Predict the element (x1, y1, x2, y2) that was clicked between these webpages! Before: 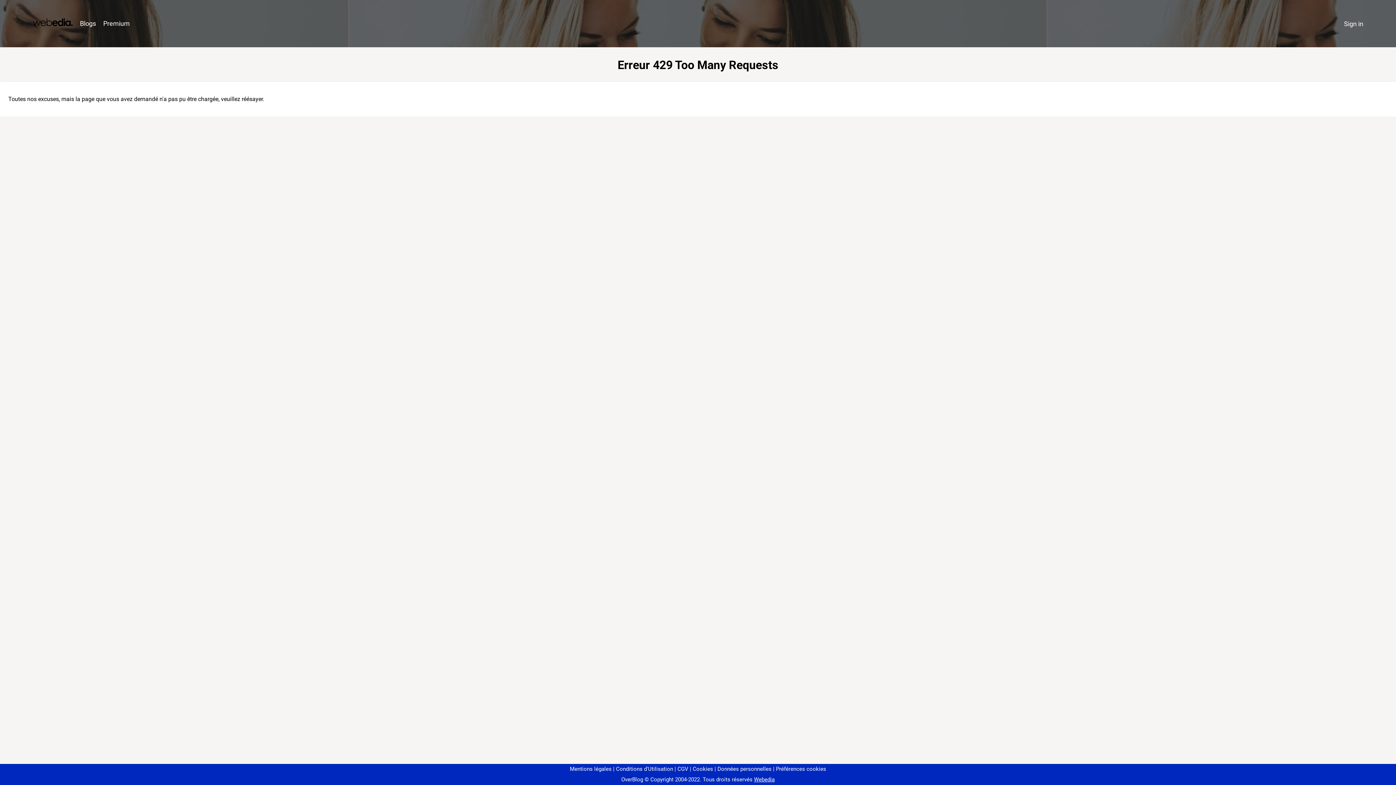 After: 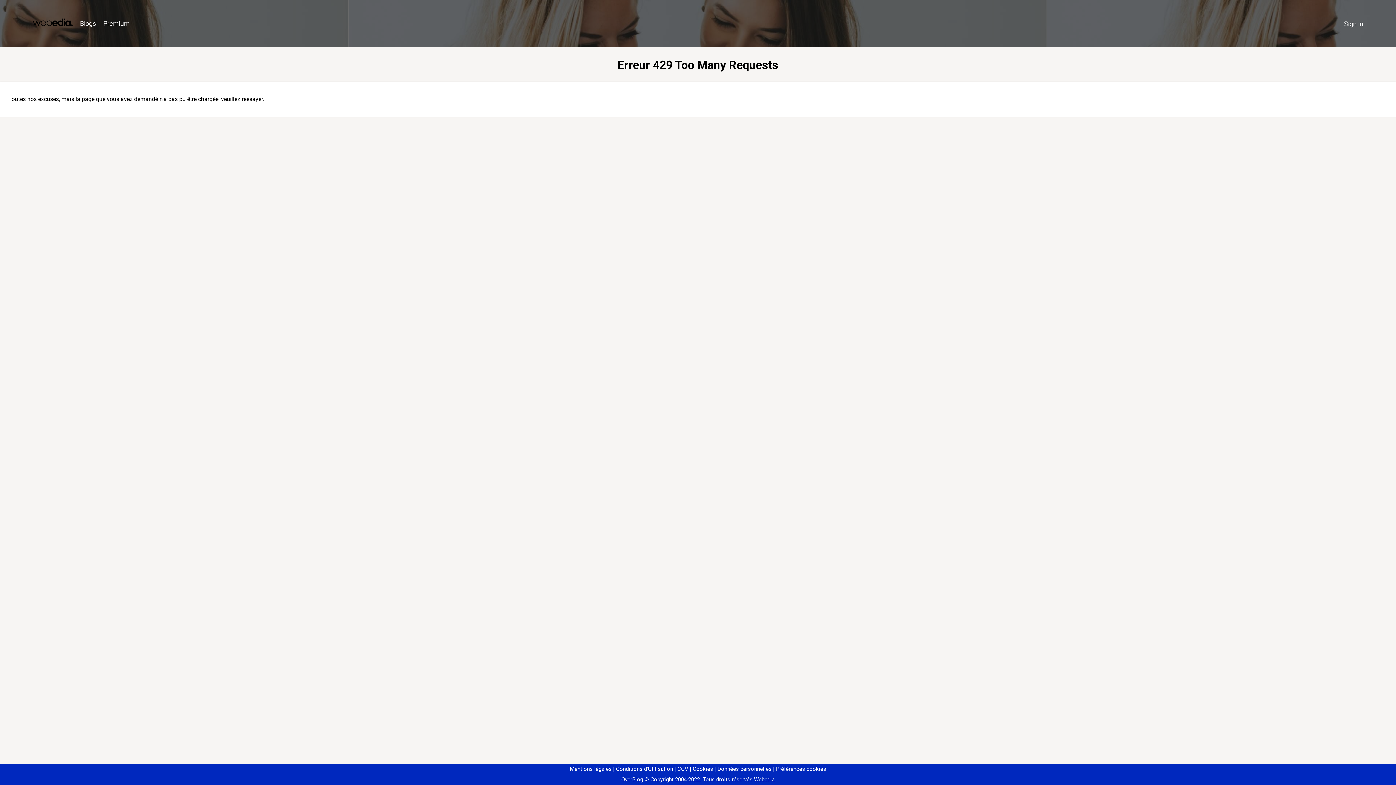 Action: bbox: (773, 766, 826, 772) label: Préférences cookies